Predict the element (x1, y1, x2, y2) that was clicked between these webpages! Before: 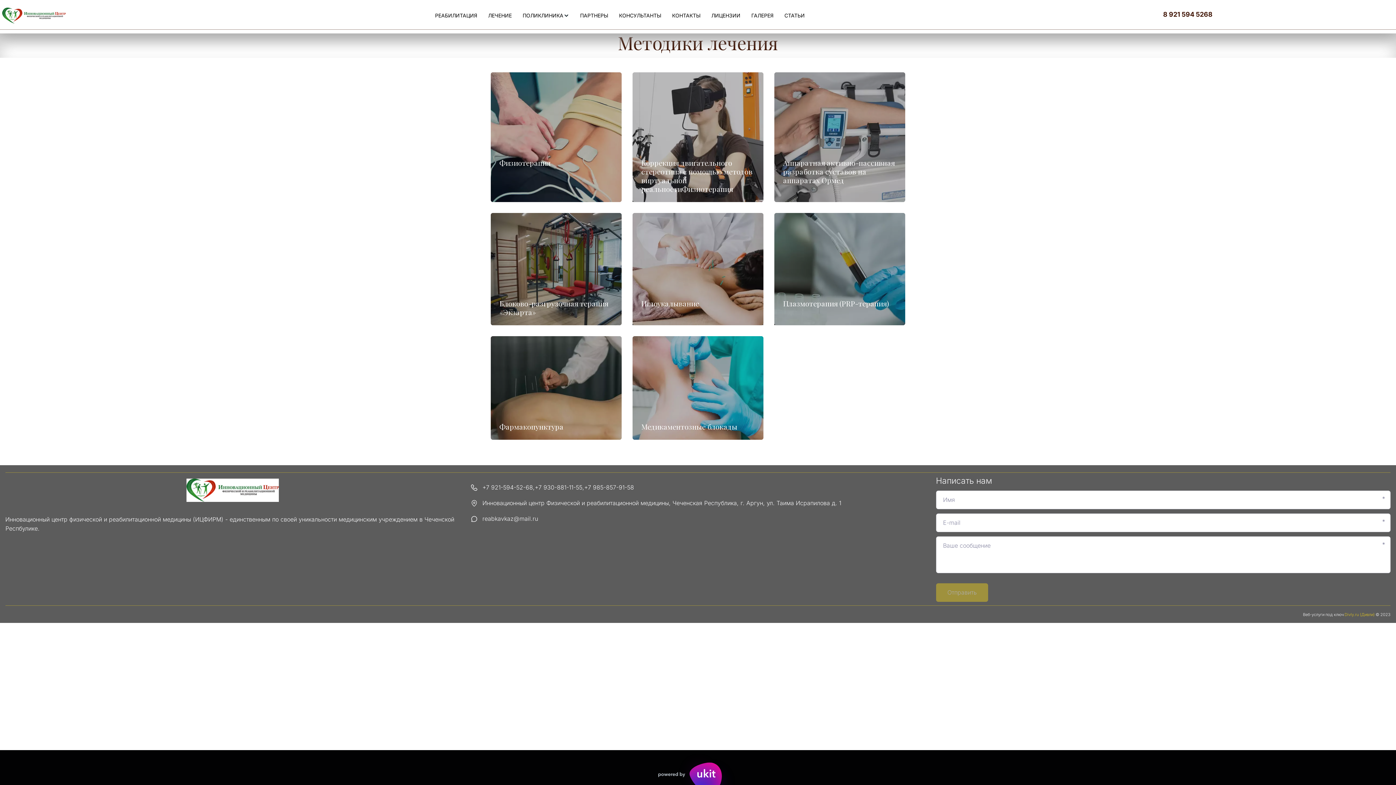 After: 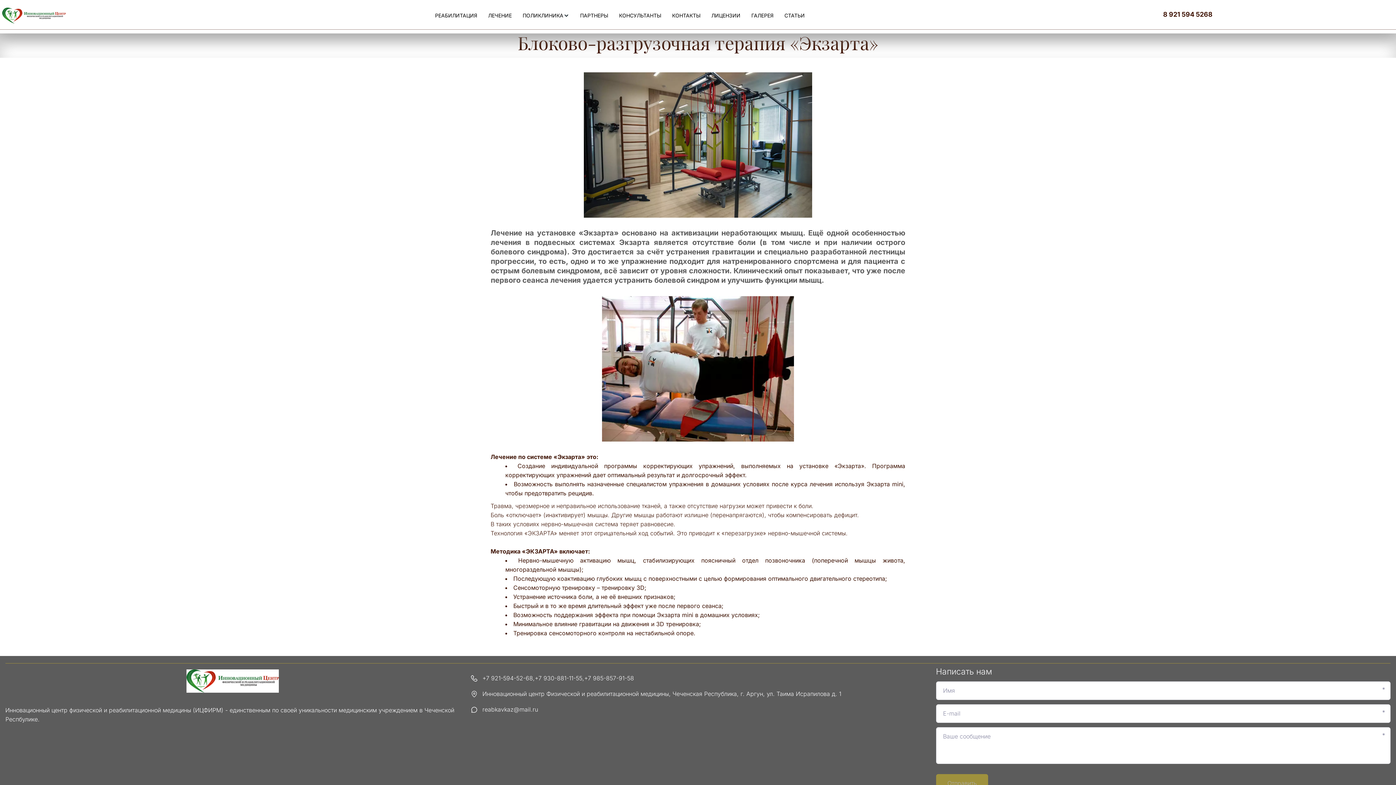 Action: bbox: (490, 213, 621, 325)